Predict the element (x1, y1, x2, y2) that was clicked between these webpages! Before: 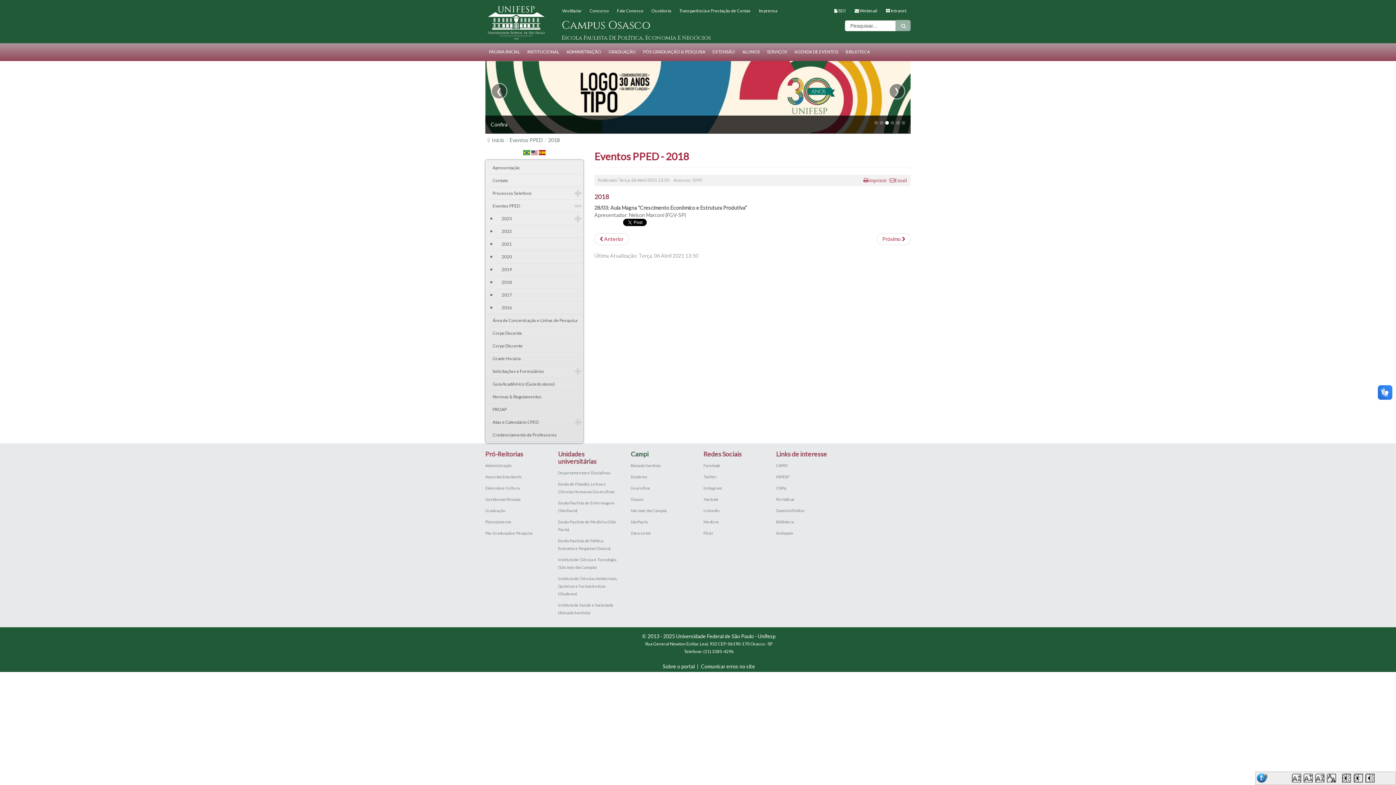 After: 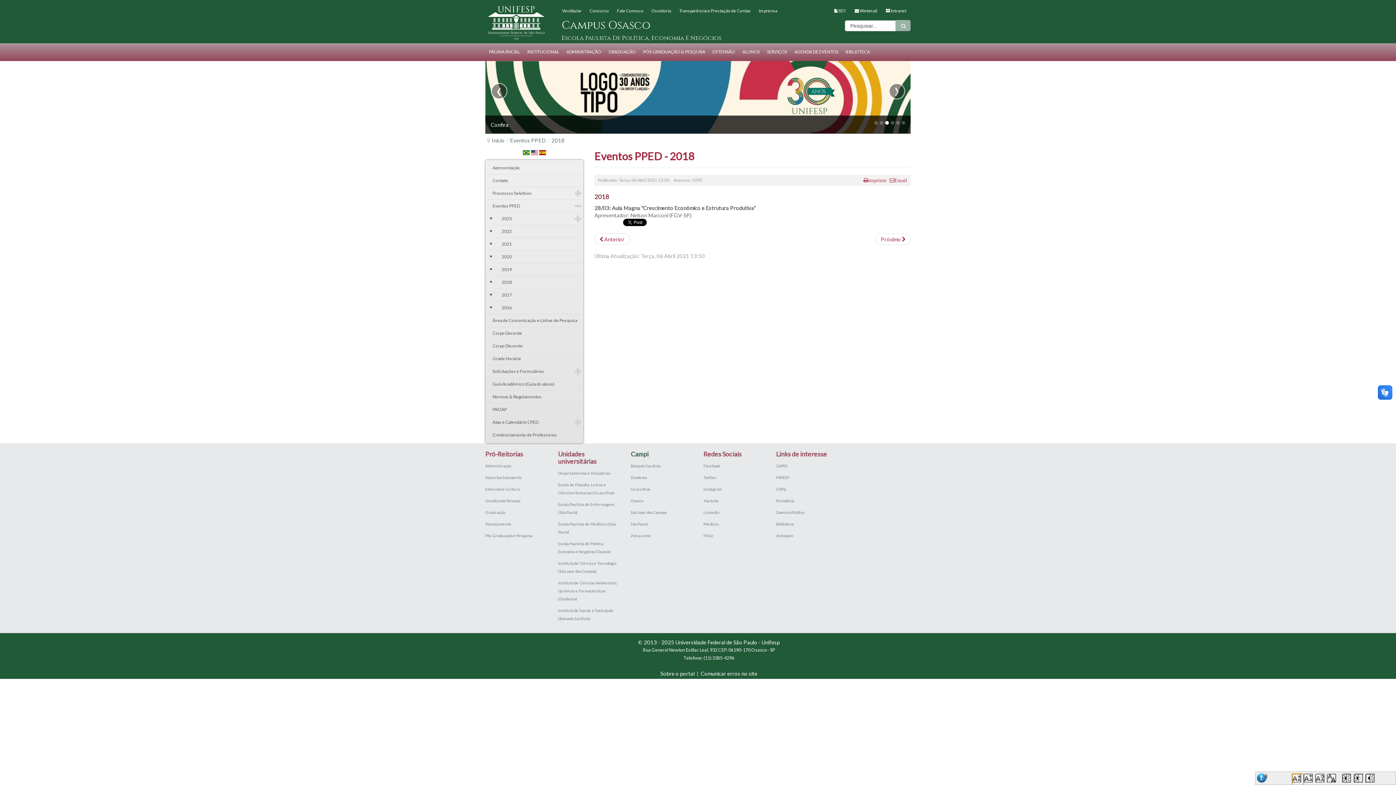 Action: label: Increase bbox: (1292, 774, 1303, 785)